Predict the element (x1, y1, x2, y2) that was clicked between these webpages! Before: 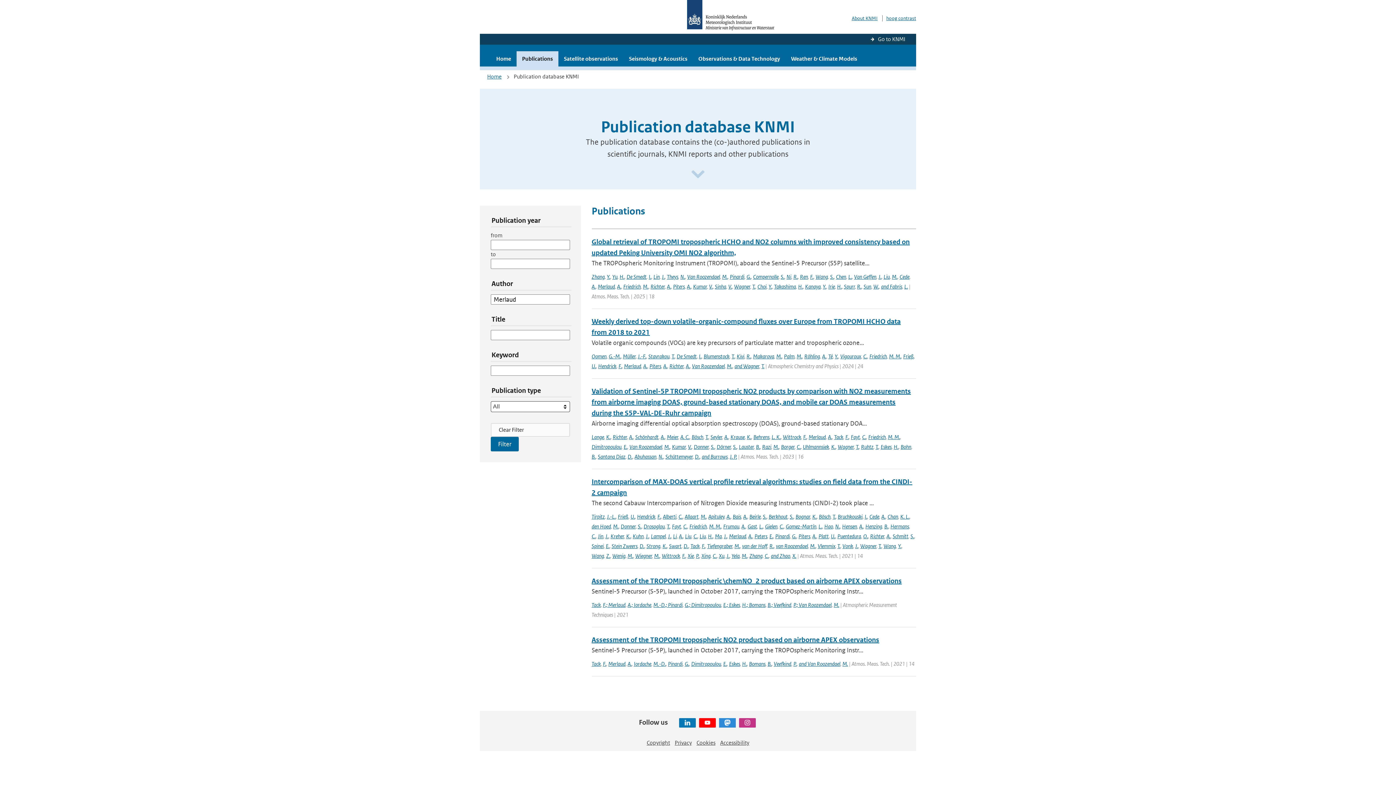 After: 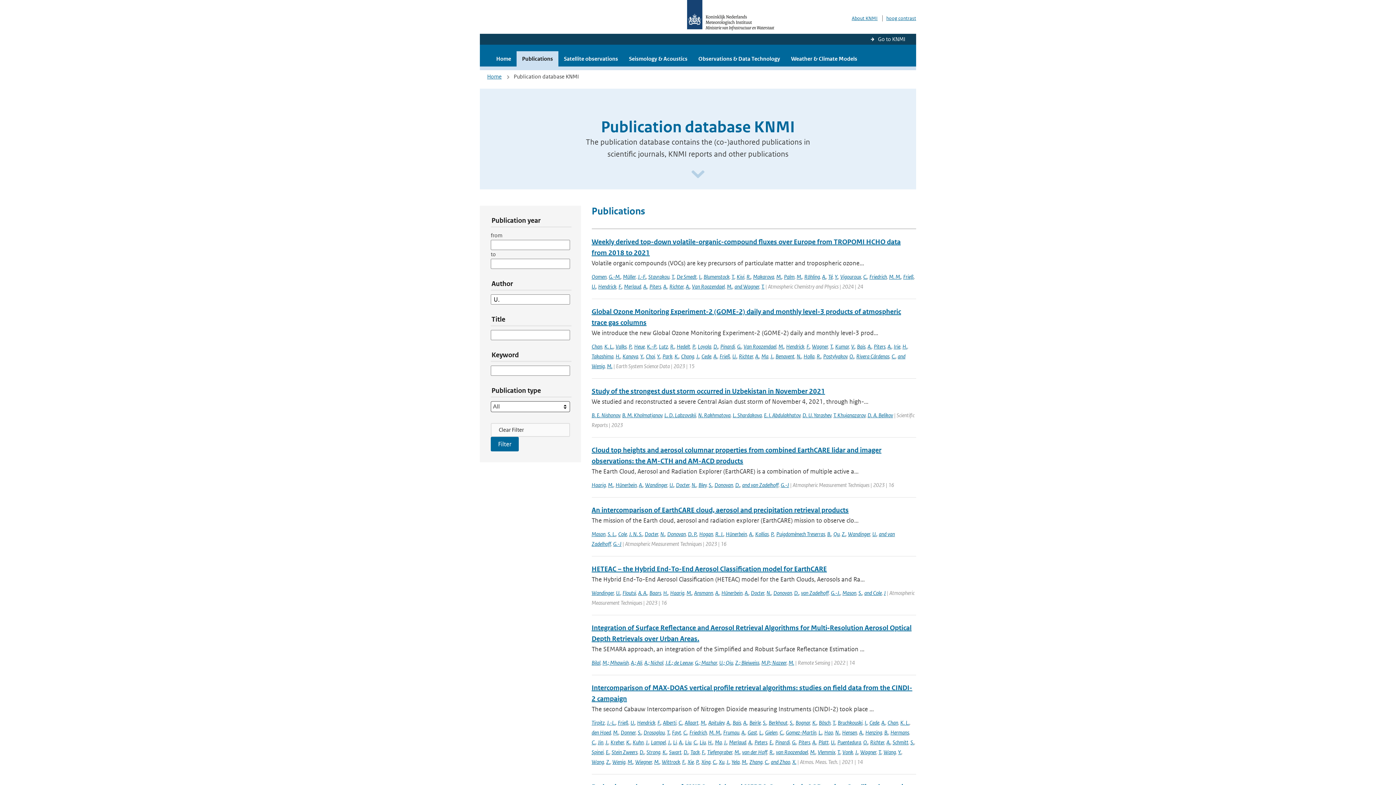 Action: bbox: (591, 362, 596, 369) label: U.